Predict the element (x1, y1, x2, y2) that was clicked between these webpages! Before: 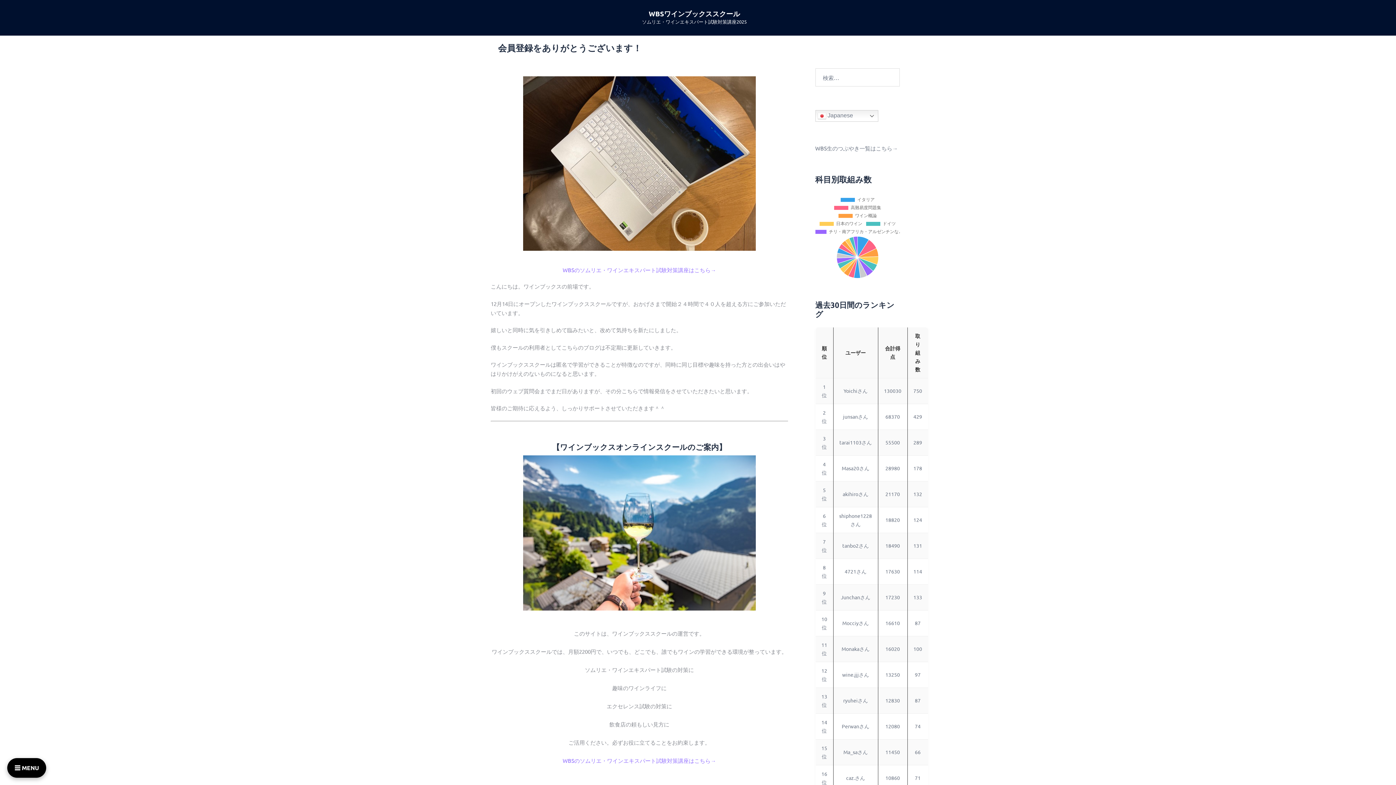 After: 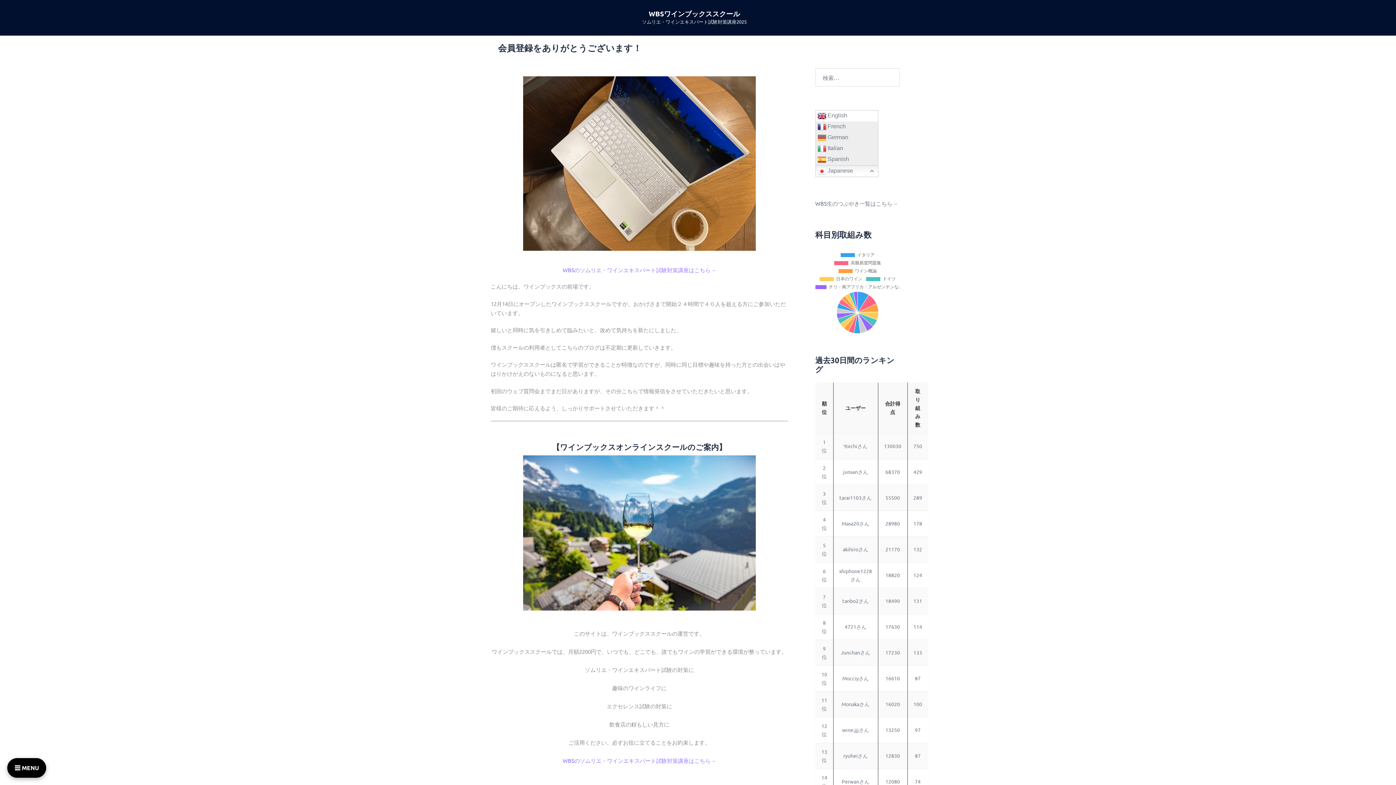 Action: bbox: (815, 110, 878, 121) label:  Japanese